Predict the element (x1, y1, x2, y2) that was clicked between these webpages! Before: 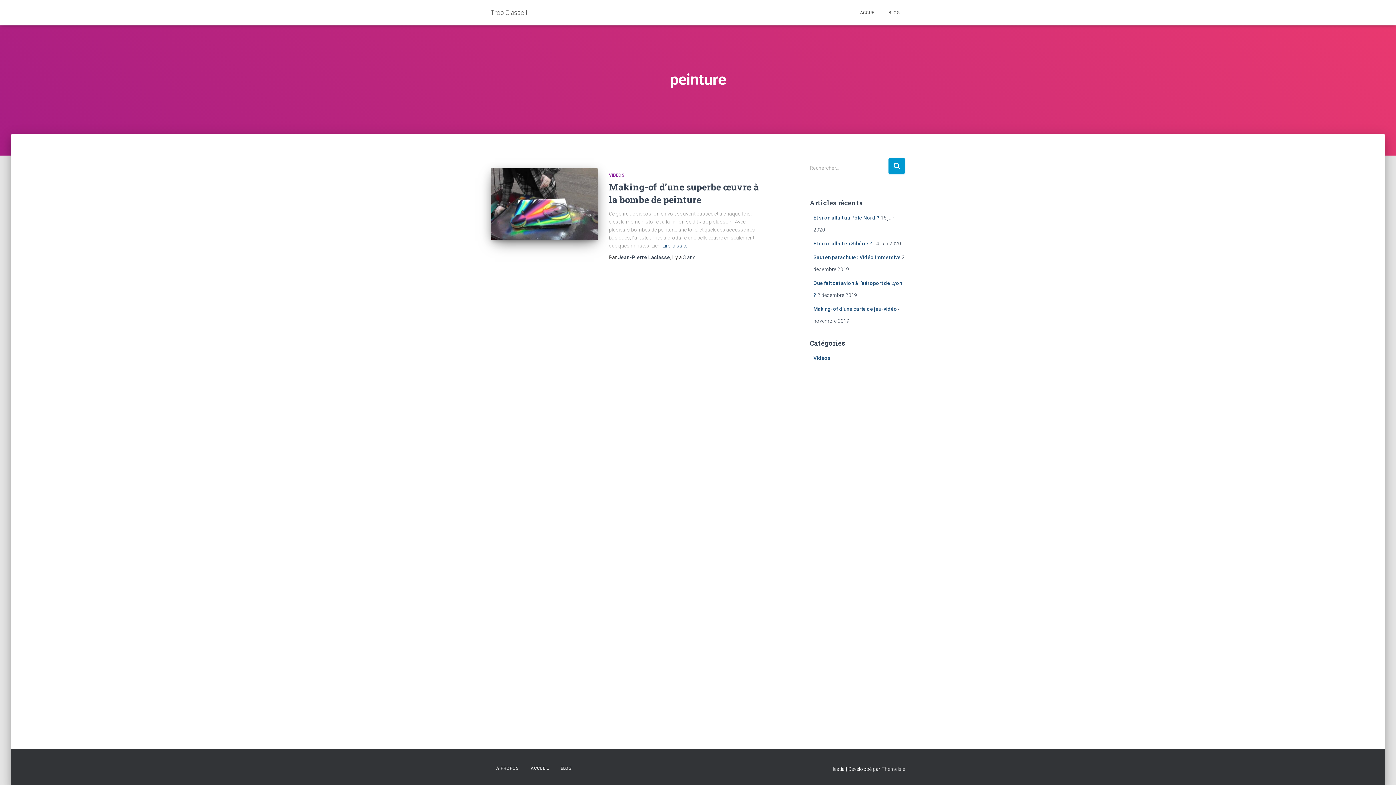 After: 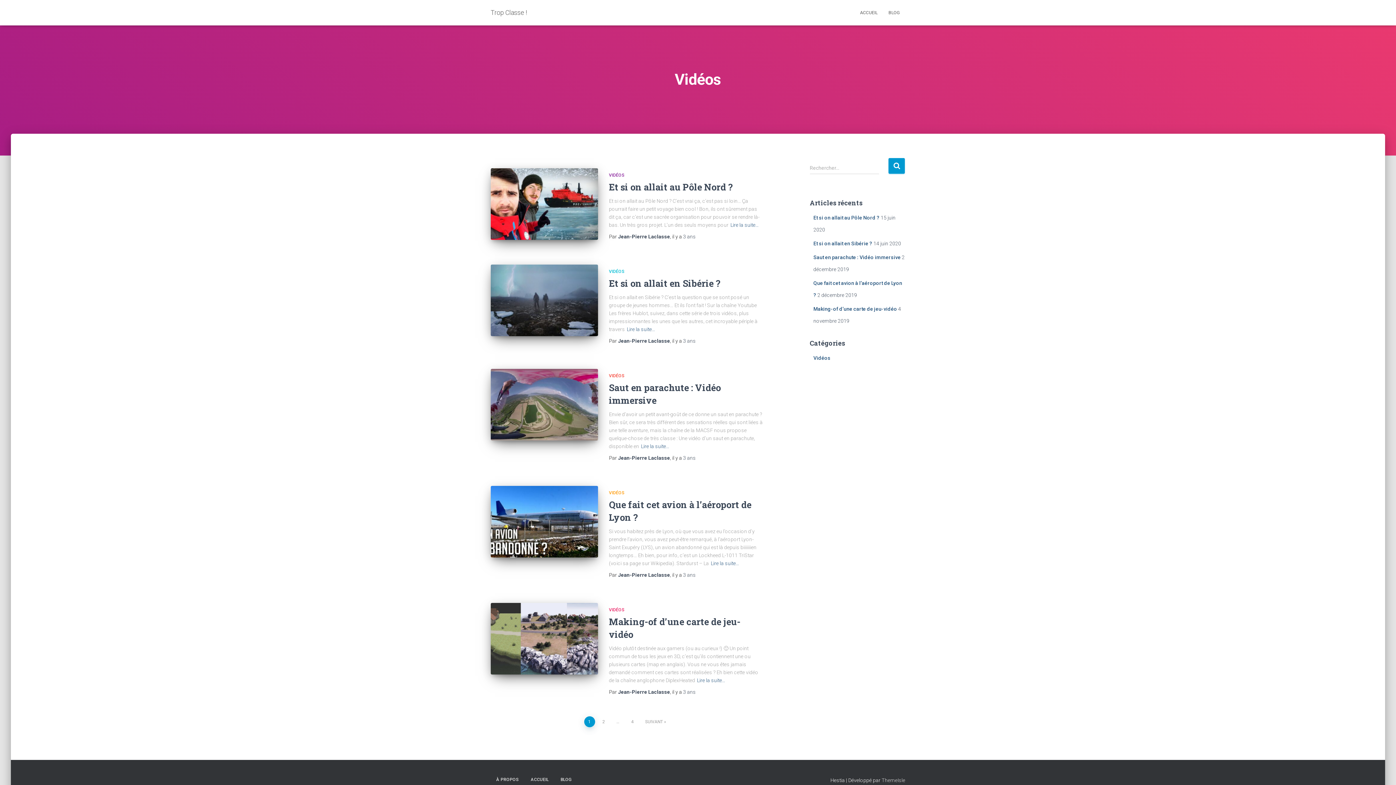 Action: bbox: (813, 355, 830, 361) label: Vidéos